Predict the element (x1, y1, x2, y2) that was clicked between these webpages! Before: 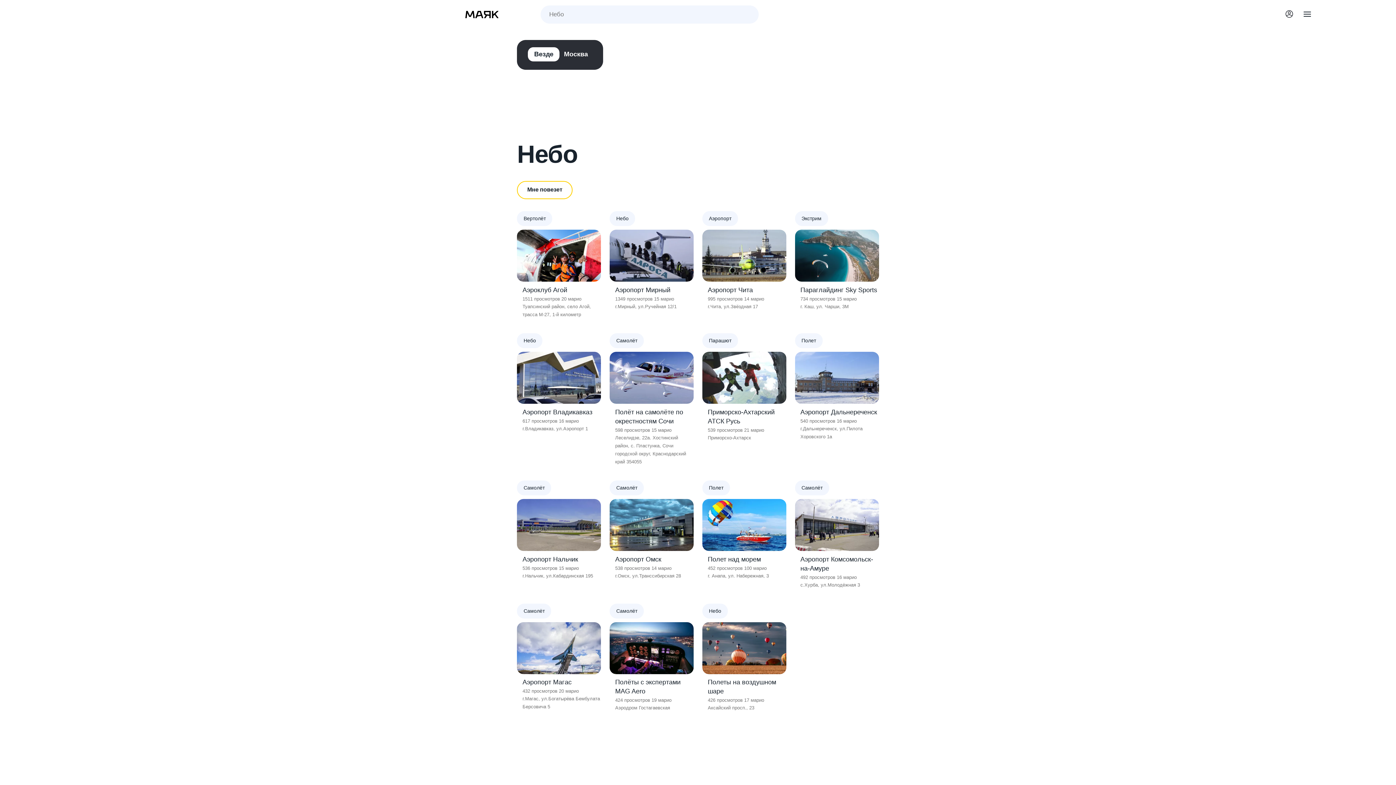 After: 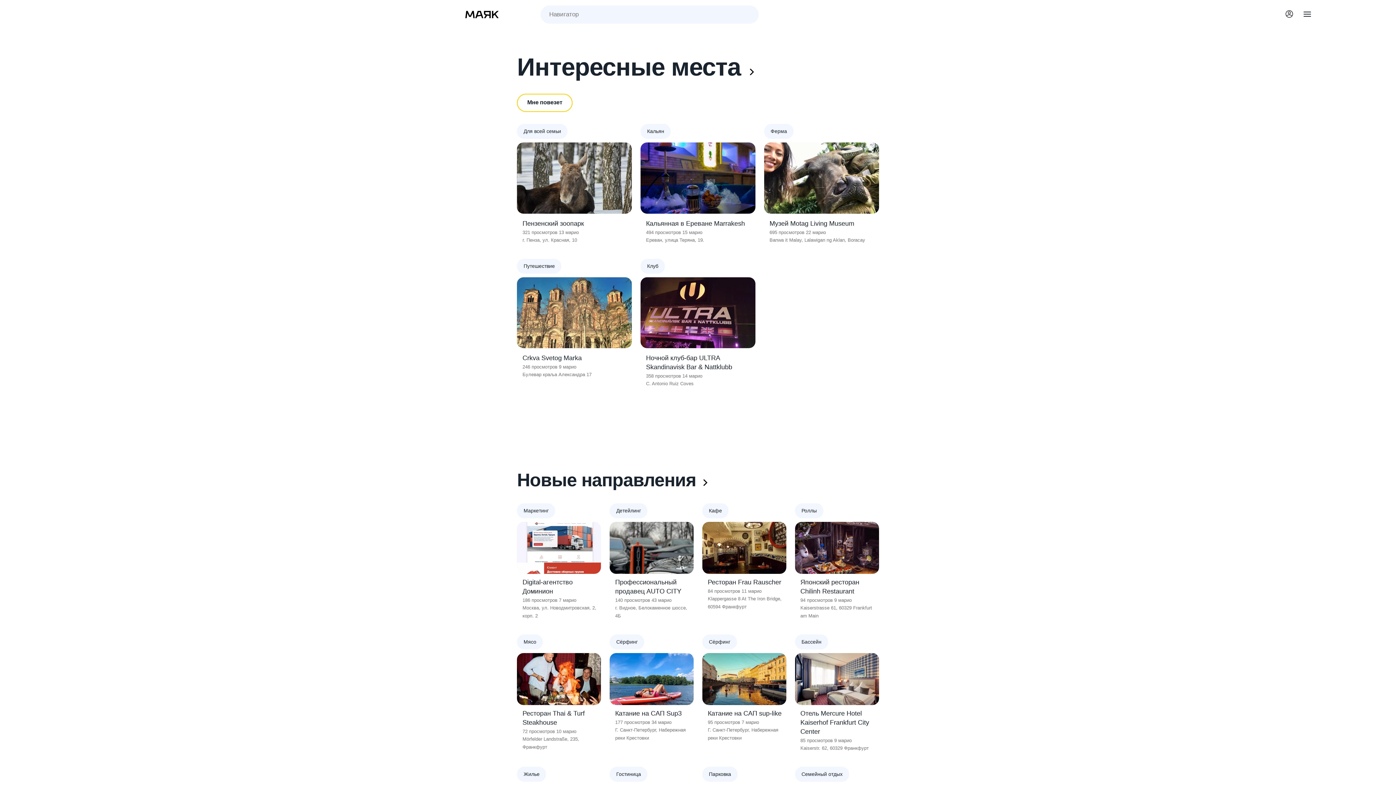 Action: bbox: (465, 10, 504, 18)